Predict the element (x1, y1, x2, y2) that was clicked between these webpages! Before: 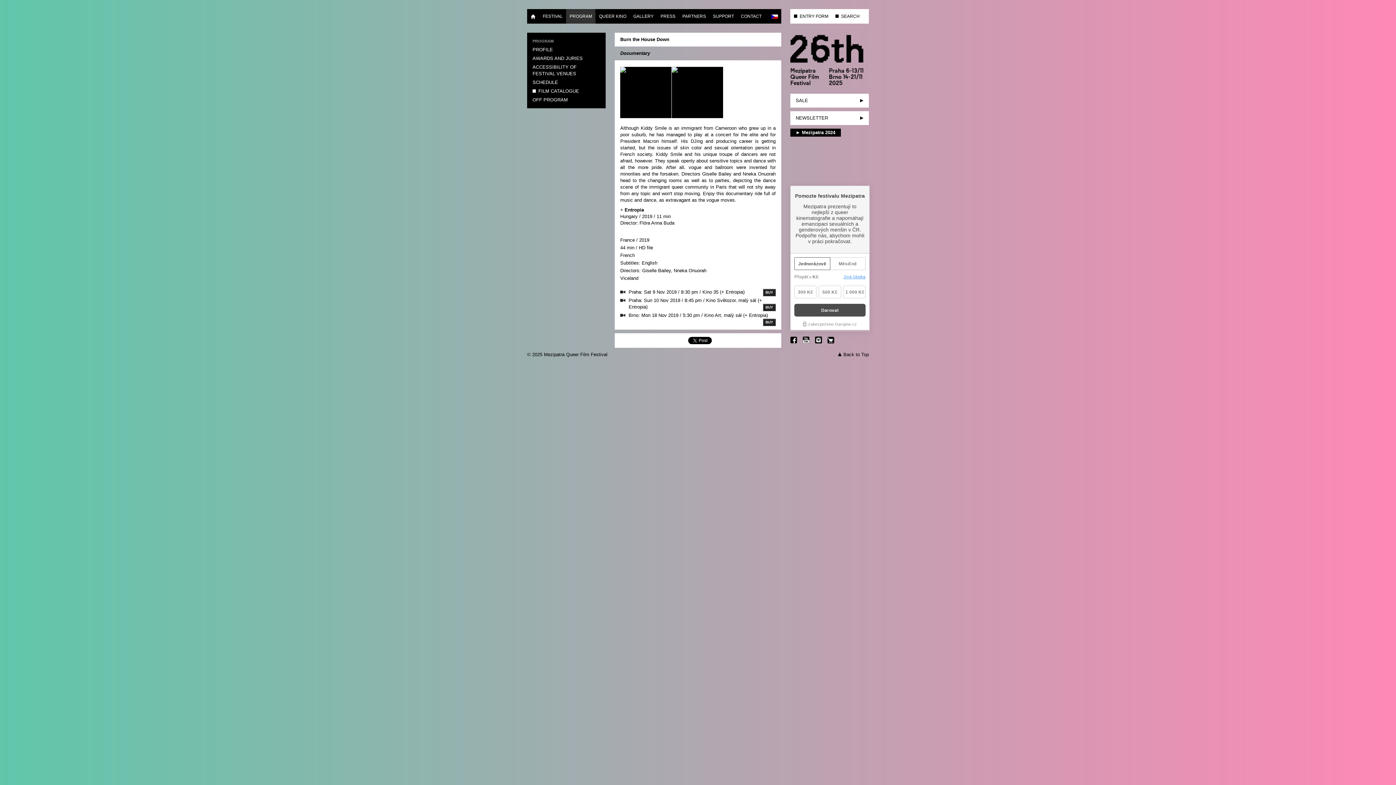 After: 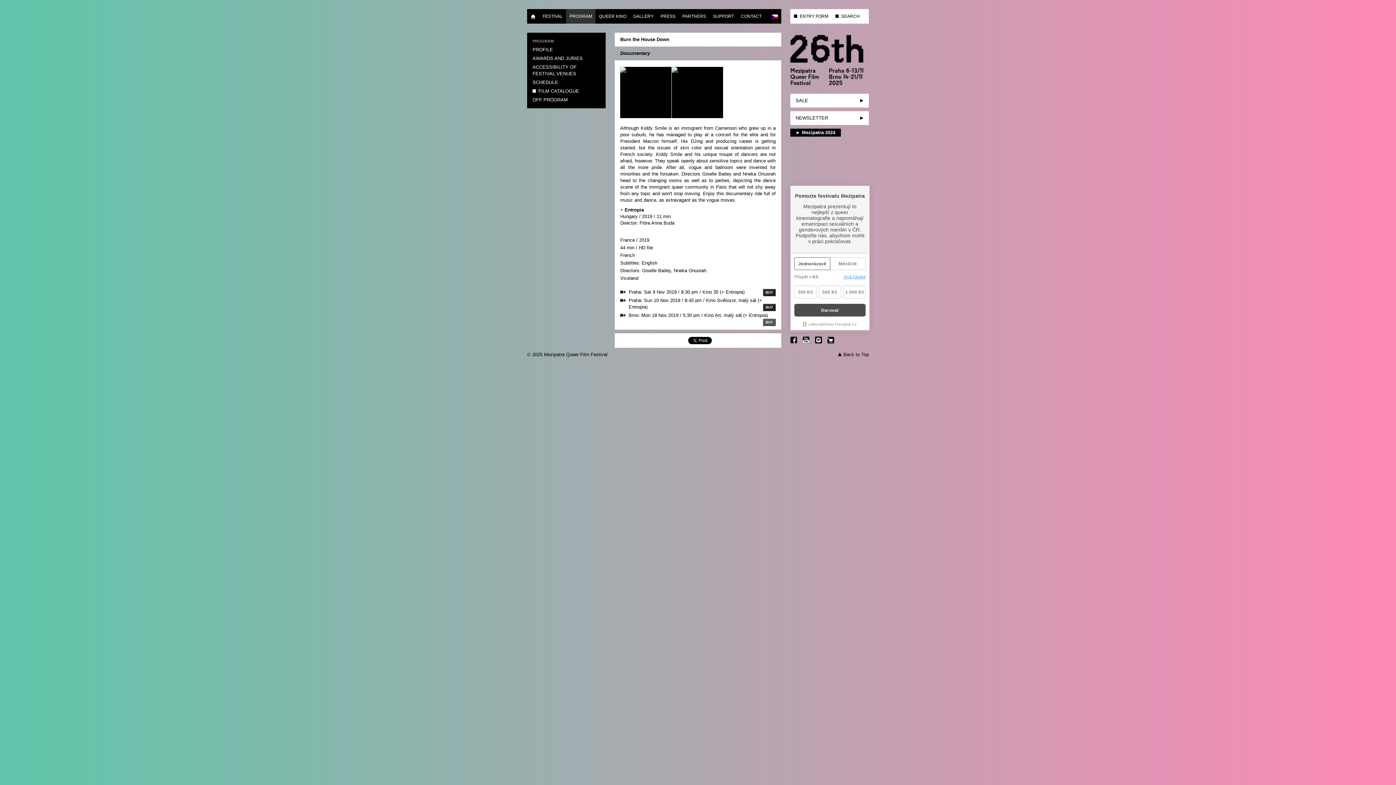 Action: label: BUY bbox: (763, 318, 775, 326)